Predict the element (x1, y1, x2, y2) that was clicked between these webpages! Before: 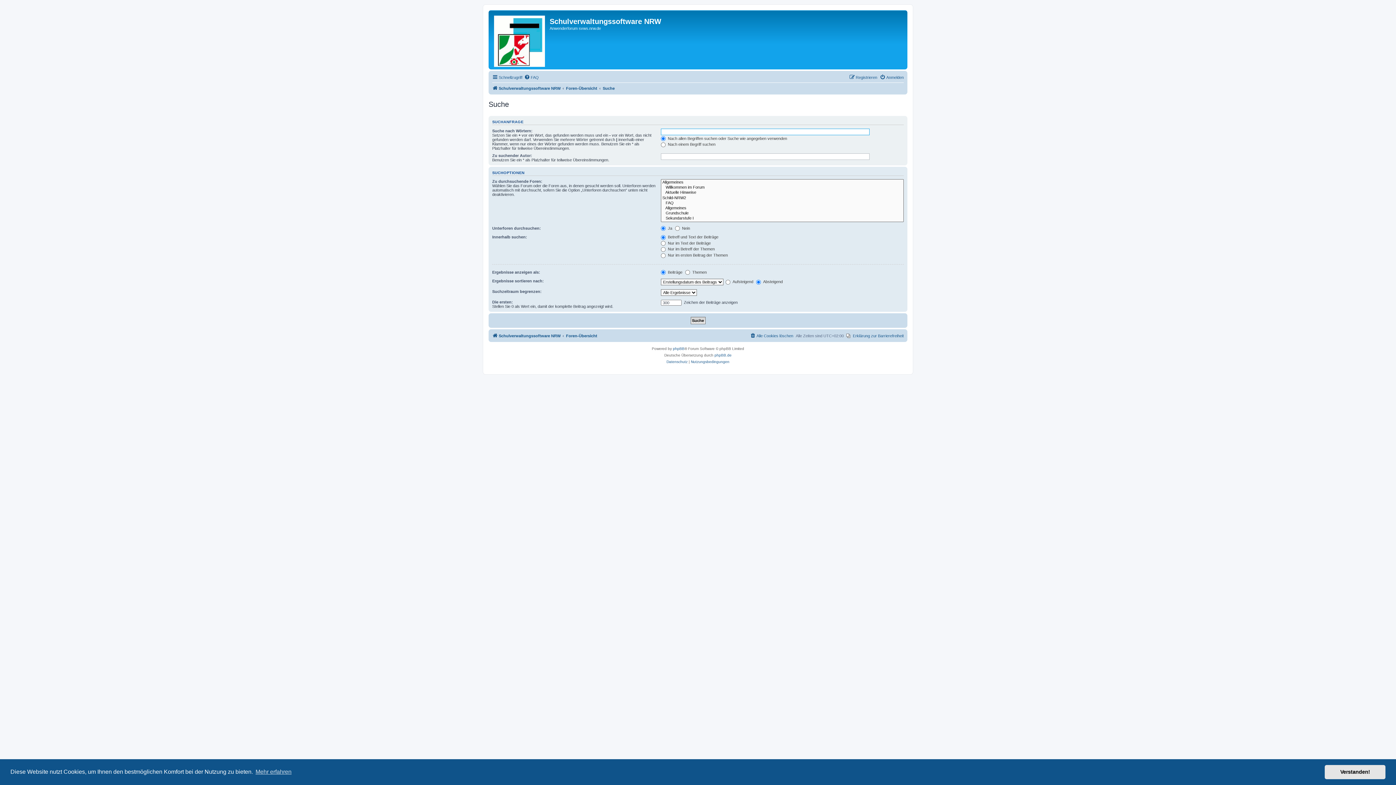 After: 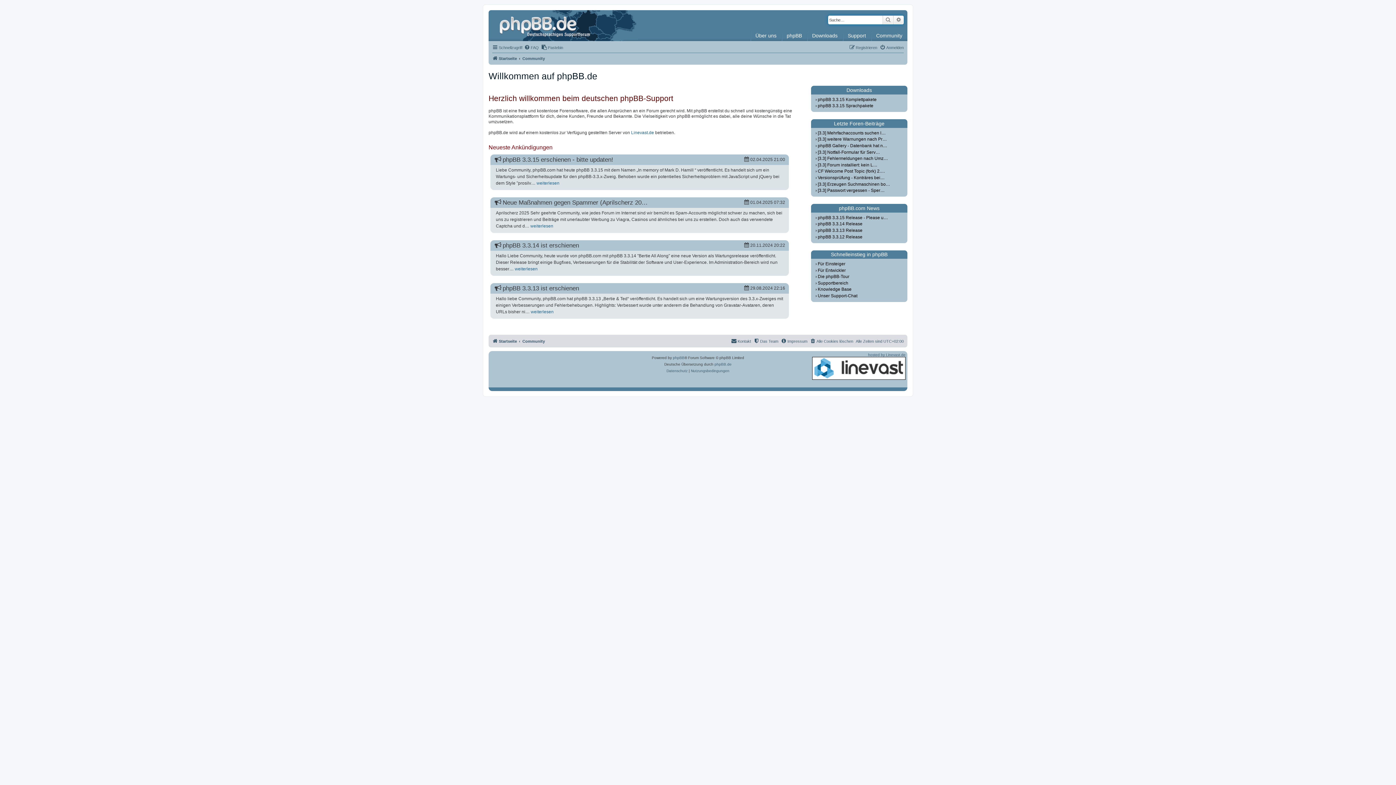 Action: bbox: (714, 352, 731, 358) label: phpBB.de